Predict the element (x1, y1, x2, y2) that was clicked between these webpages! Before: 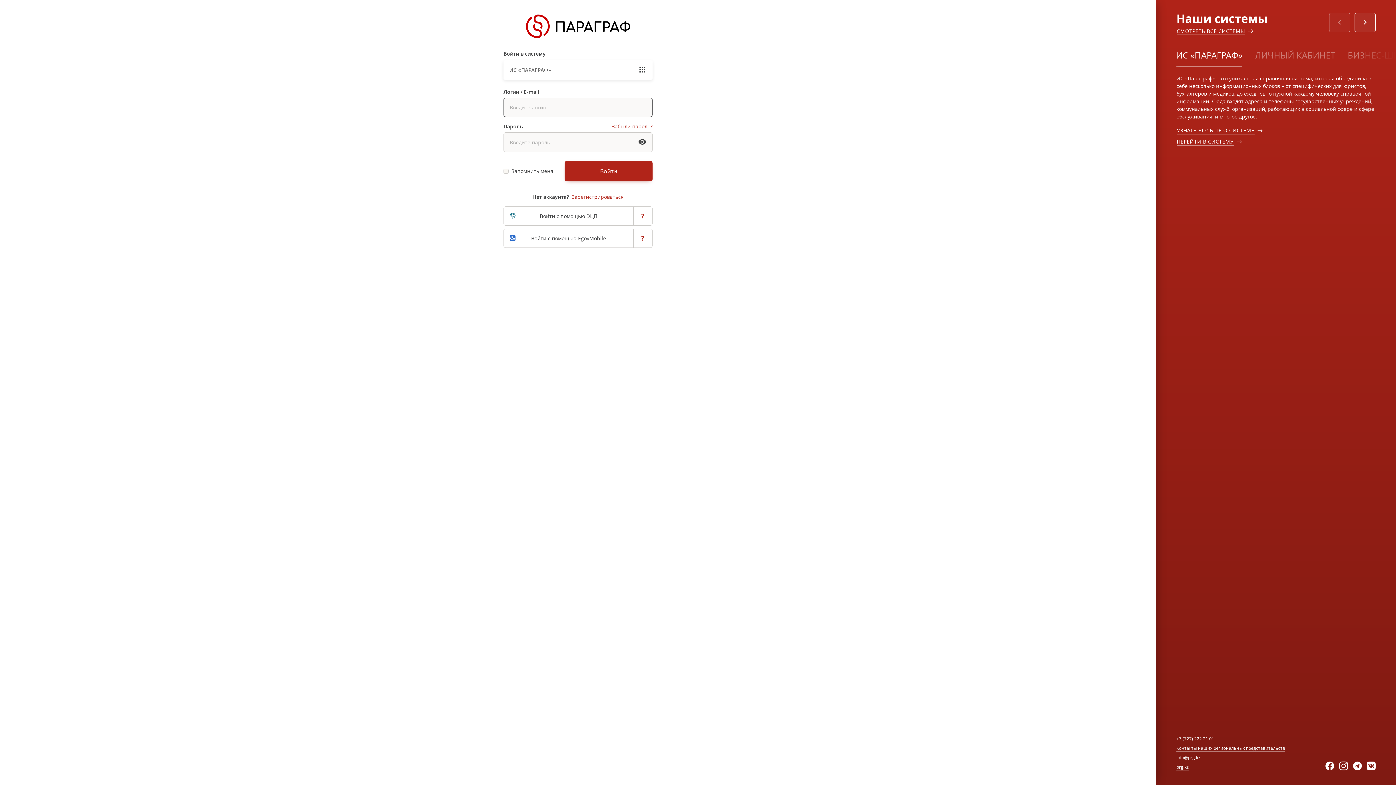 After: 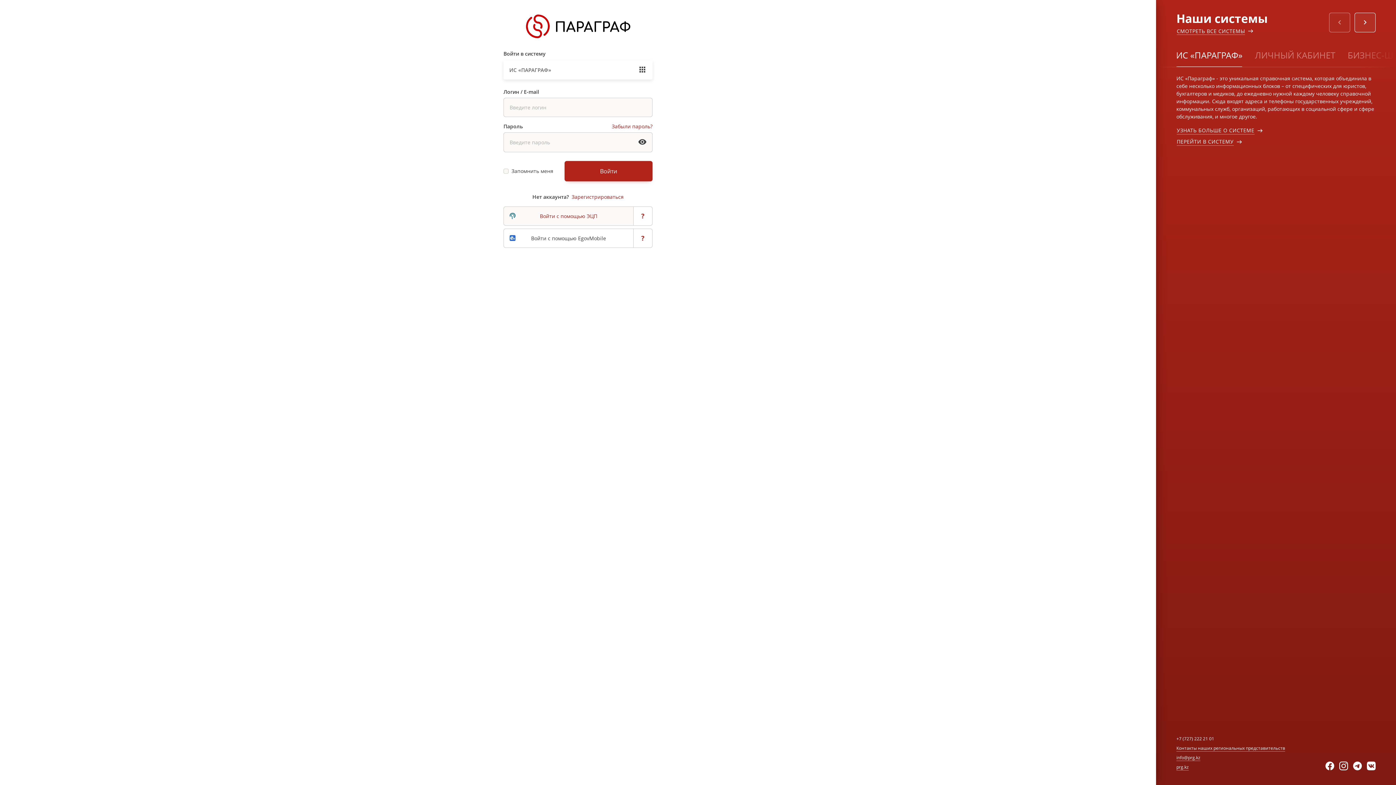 Action: label: Войти с помощью ЭЦП bbox: (503, 206, 633, 225)